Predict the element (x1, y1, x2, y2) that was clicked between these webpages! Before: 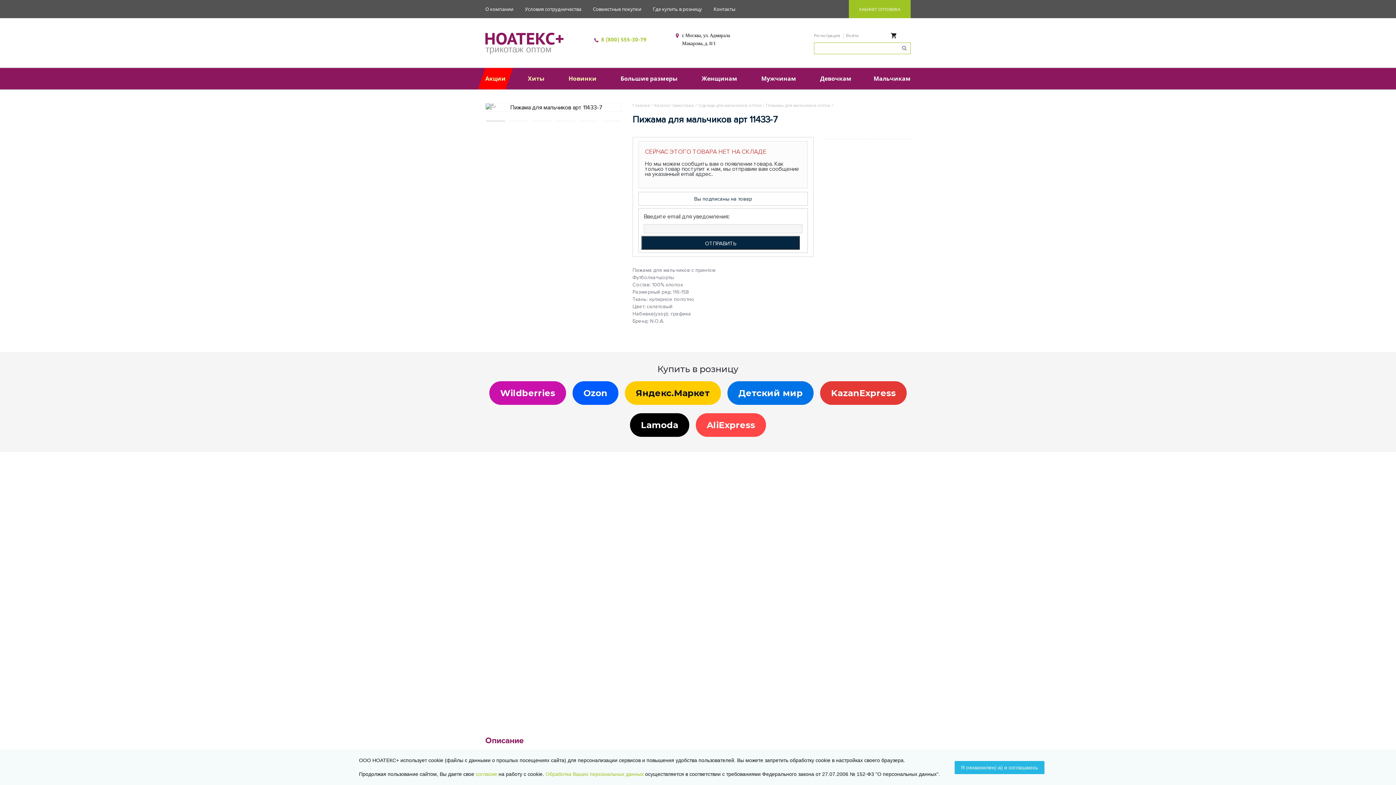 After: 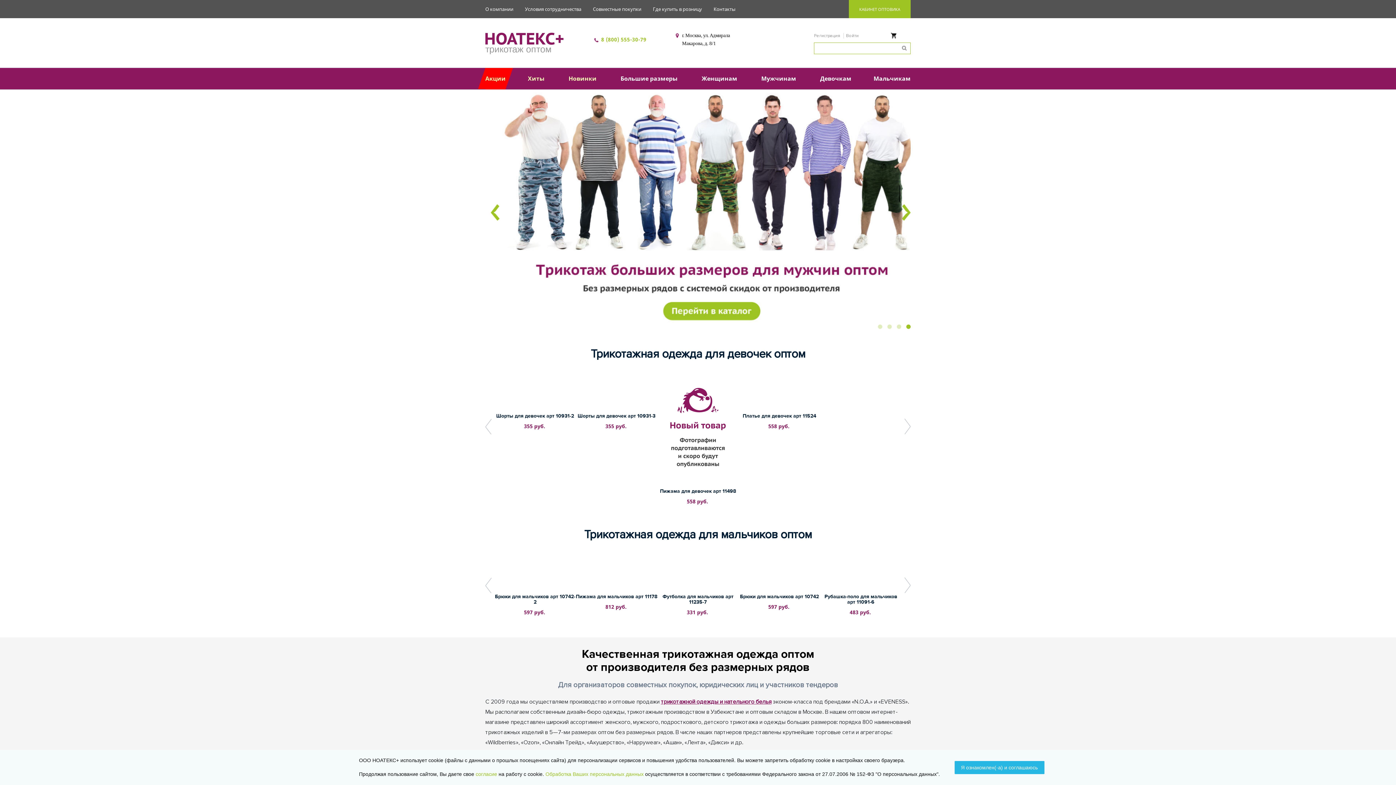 Action: bbox: (485, 31, 587, 54) label:  трикотаж оптом